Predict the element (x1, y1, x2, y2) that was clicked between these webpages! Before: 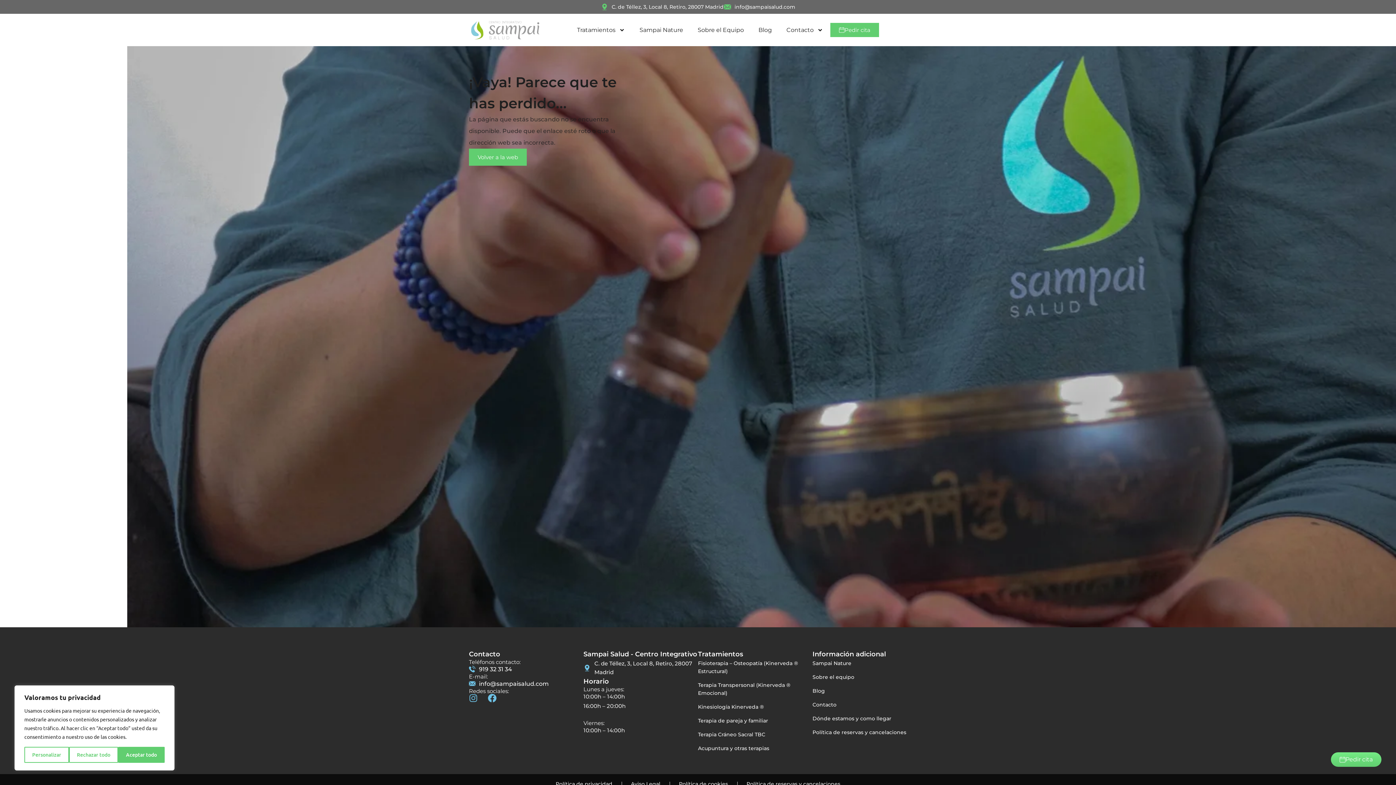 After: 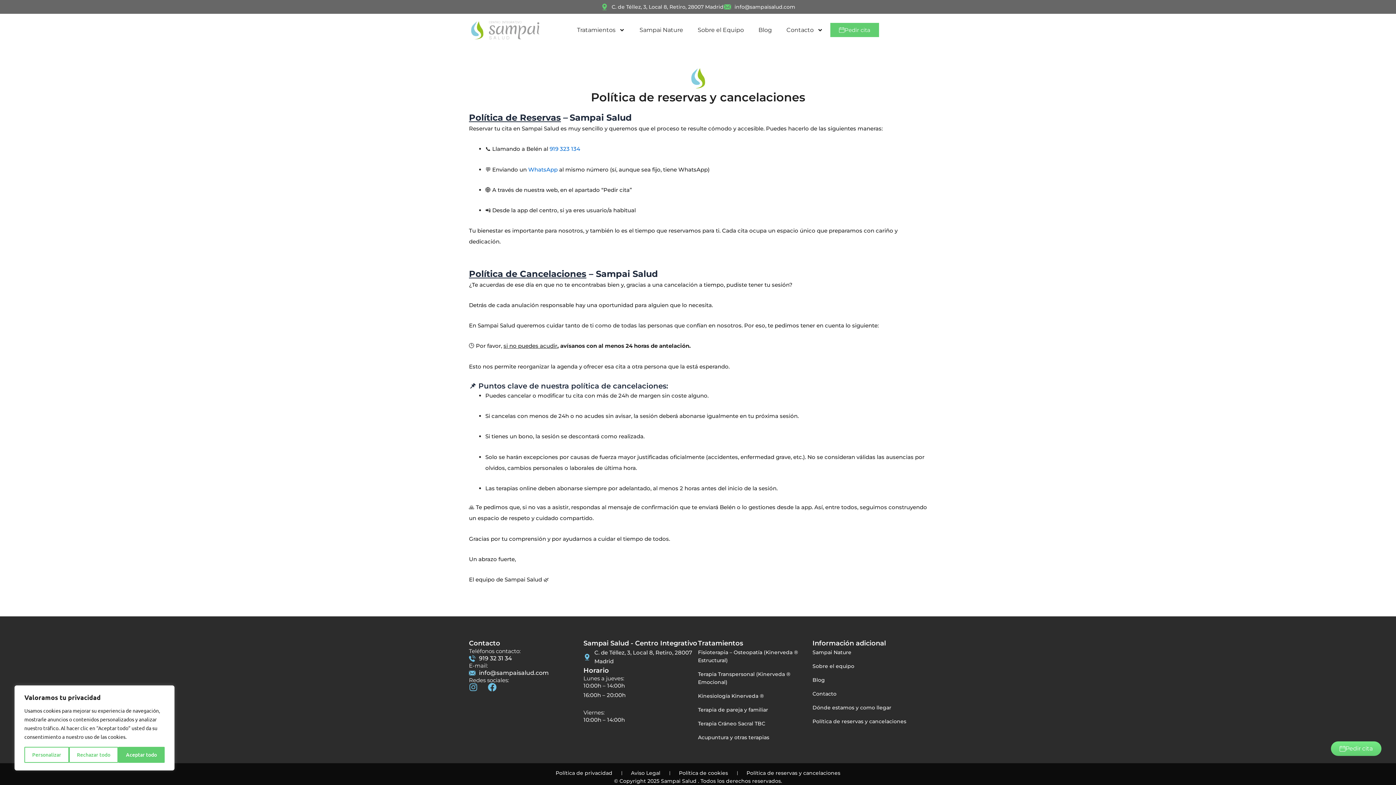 Action: label: Política de reservas y cancelaciones bbox: (746, 780, 840, 788)